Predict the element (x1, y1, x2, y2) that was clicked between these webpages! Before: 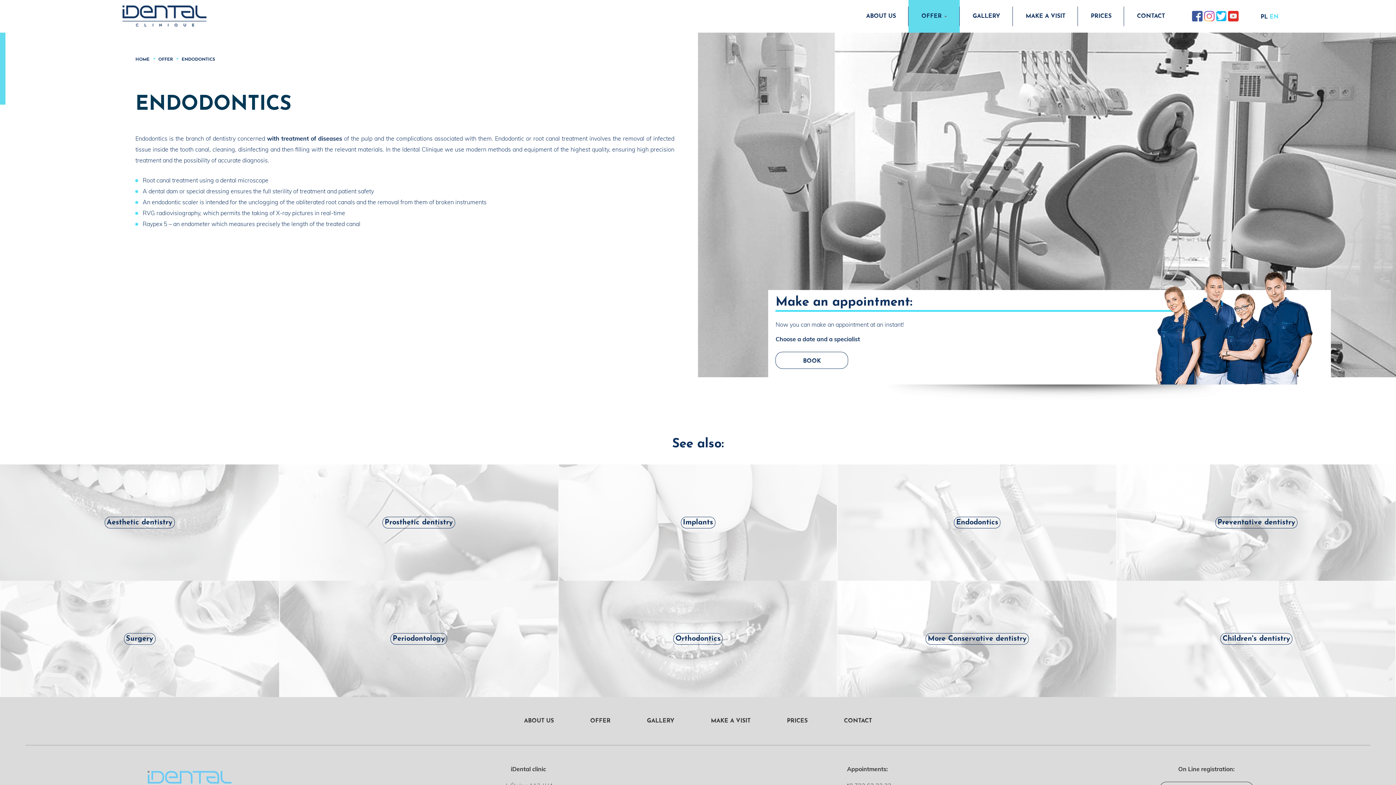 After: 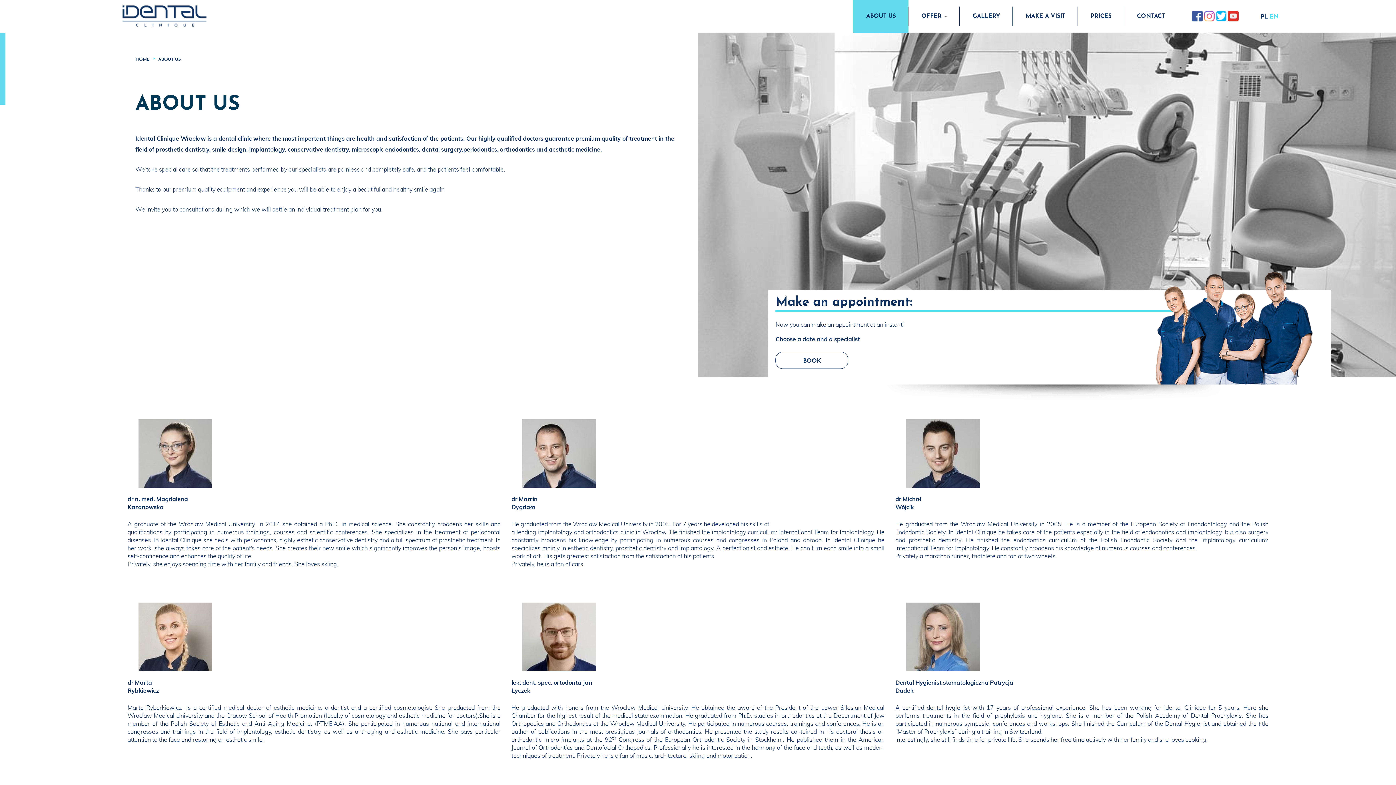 Action: label: ABOUT US bbox: (853, 0, 908, 32)